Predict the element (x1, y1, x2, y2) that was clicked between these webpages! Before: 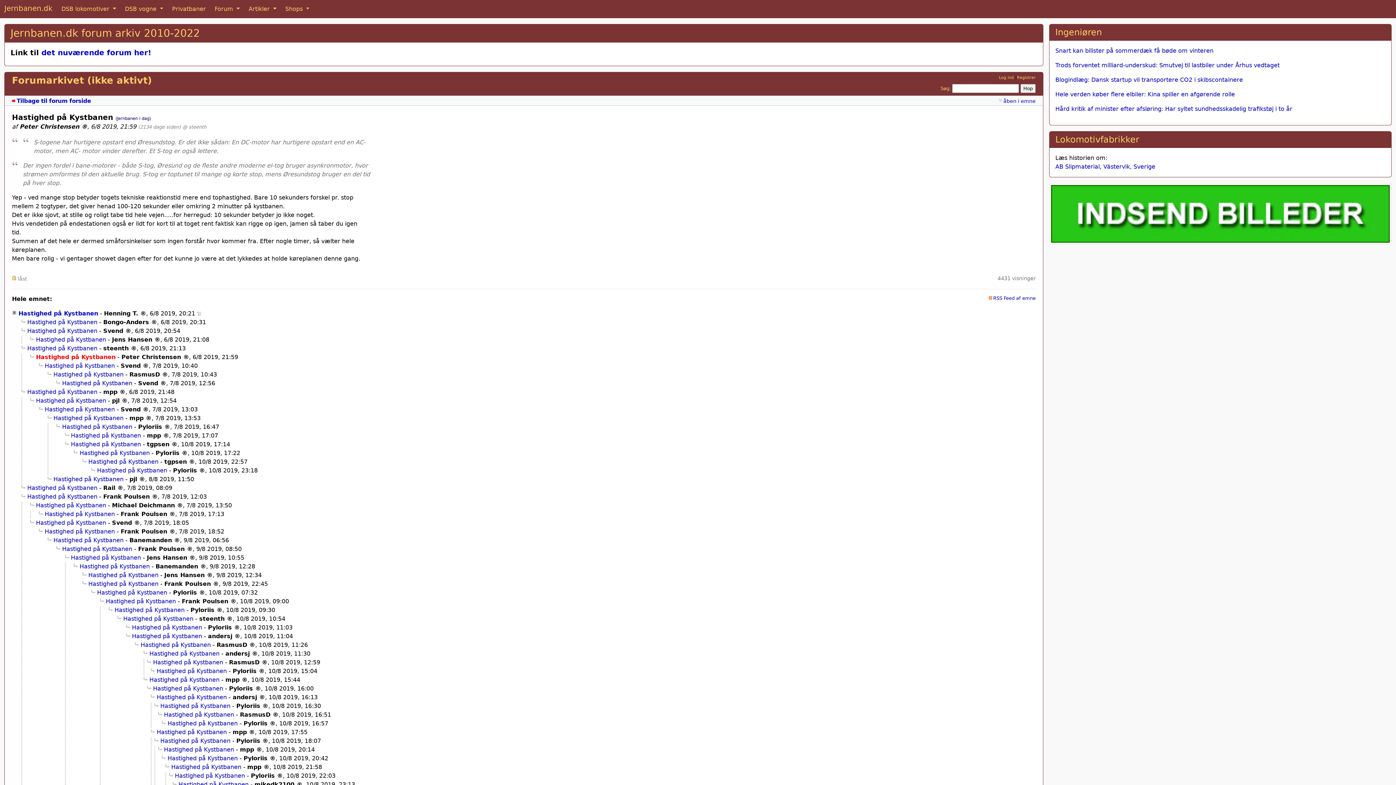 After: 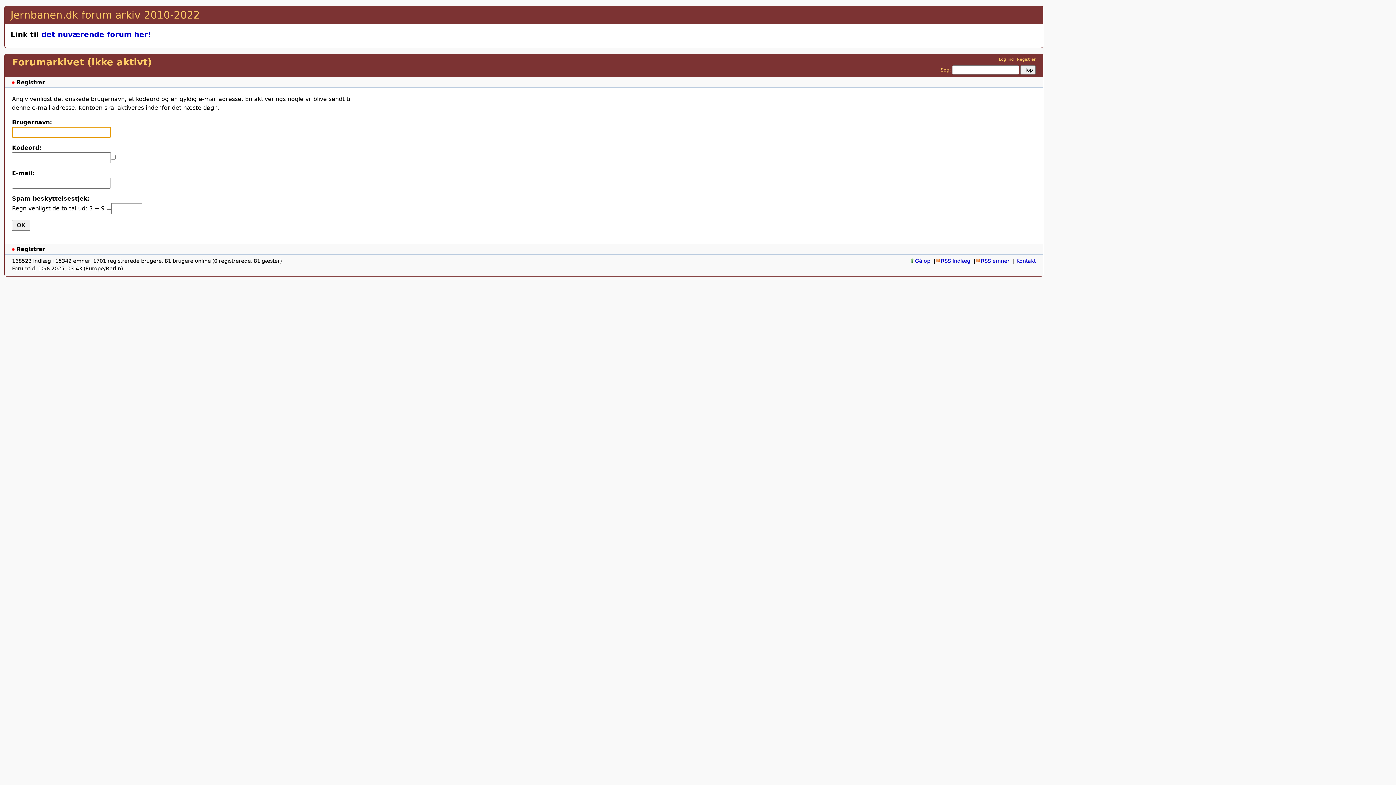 Action: label: Registrer bbox: (1017, 75, 1036, 80)